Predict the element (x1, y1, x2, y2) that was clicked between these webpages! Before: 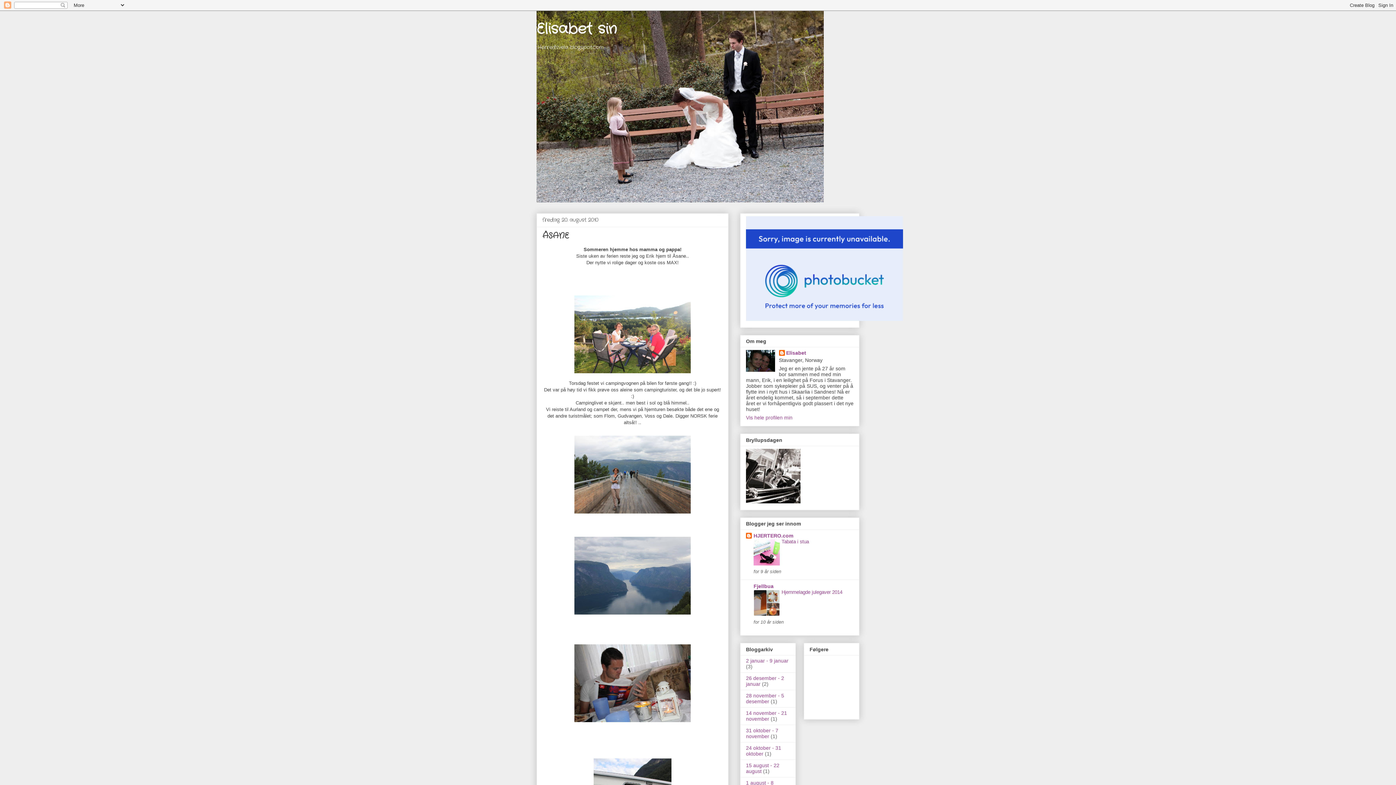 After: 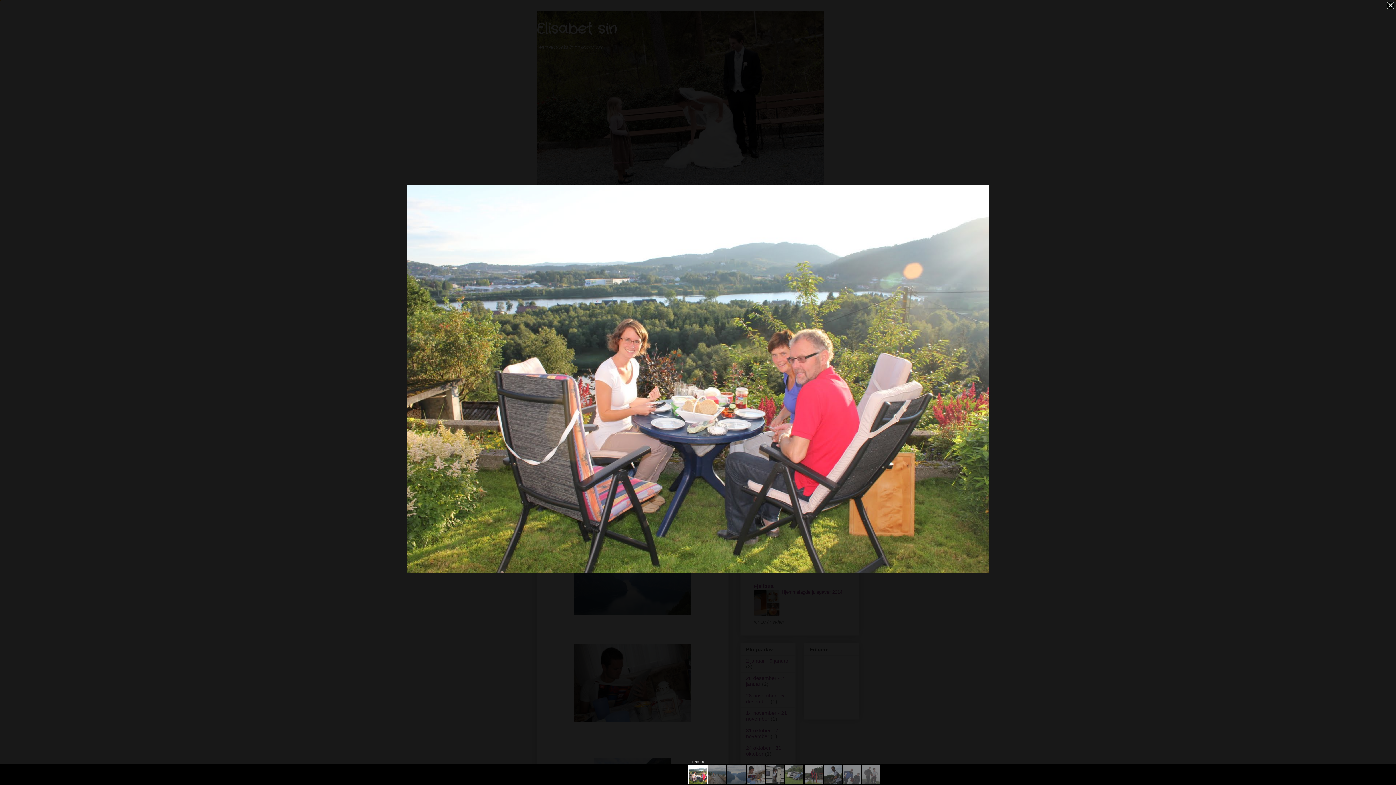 Action: bbox: (542, 292, 722, 376)